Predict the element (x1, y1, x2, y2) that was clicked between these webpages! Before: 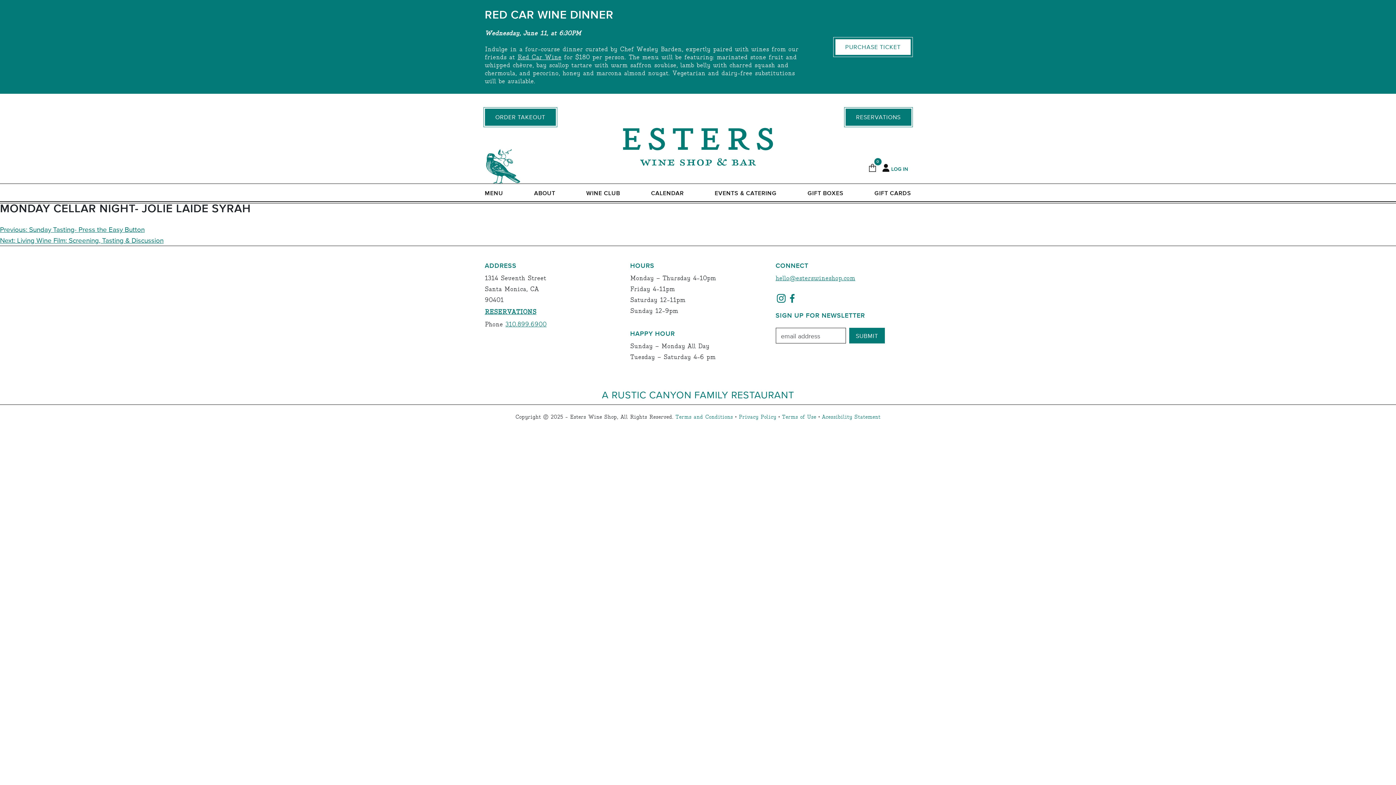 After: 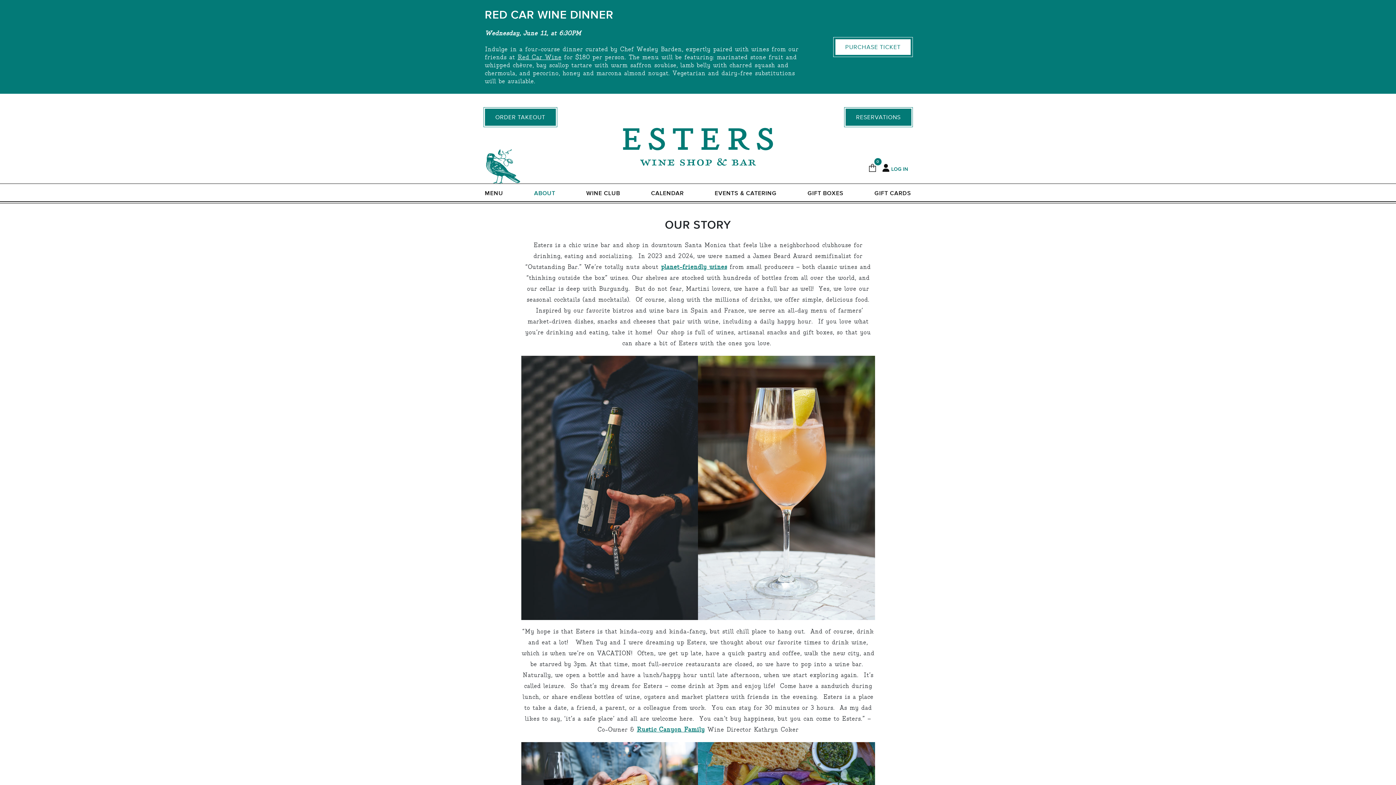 Action: label: ABOUT bbox: (534, 189, 555, 197)